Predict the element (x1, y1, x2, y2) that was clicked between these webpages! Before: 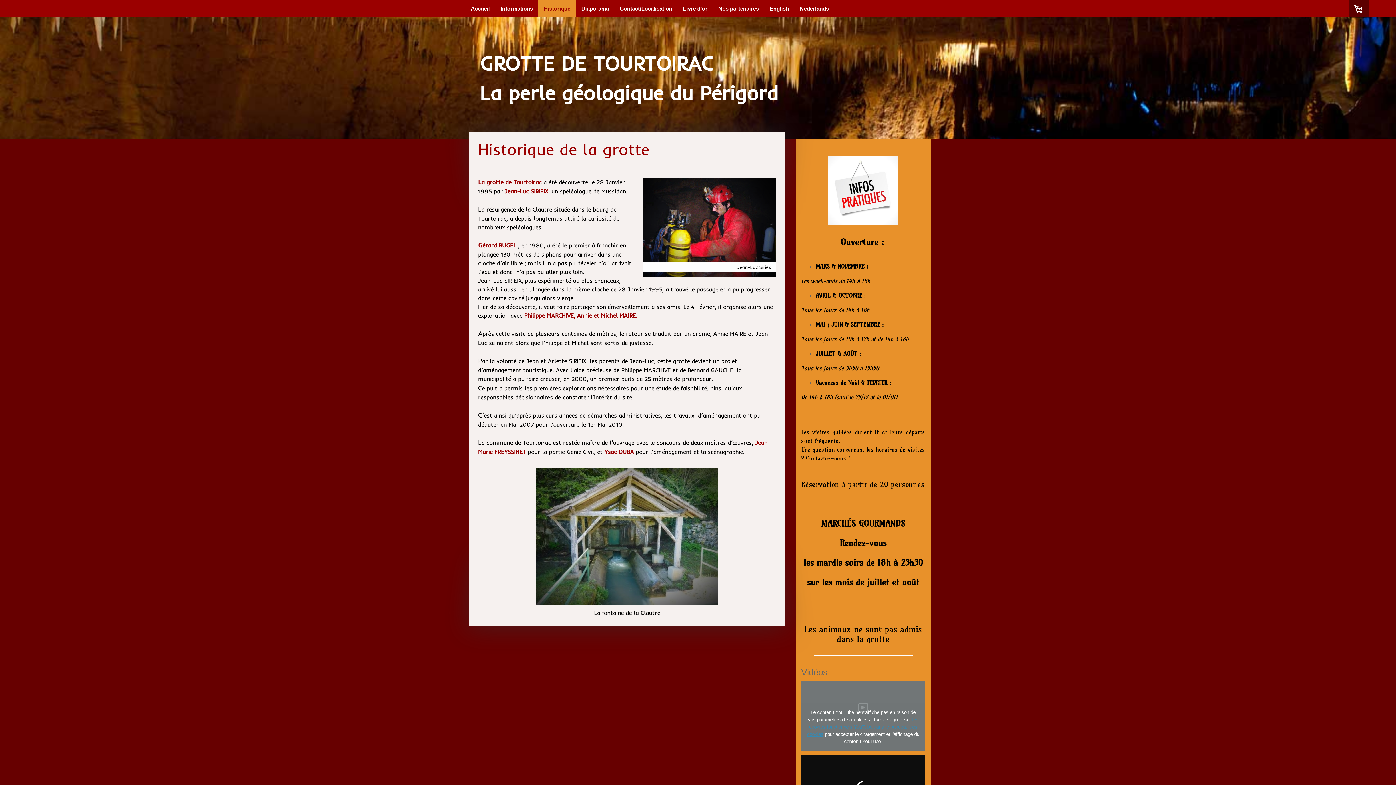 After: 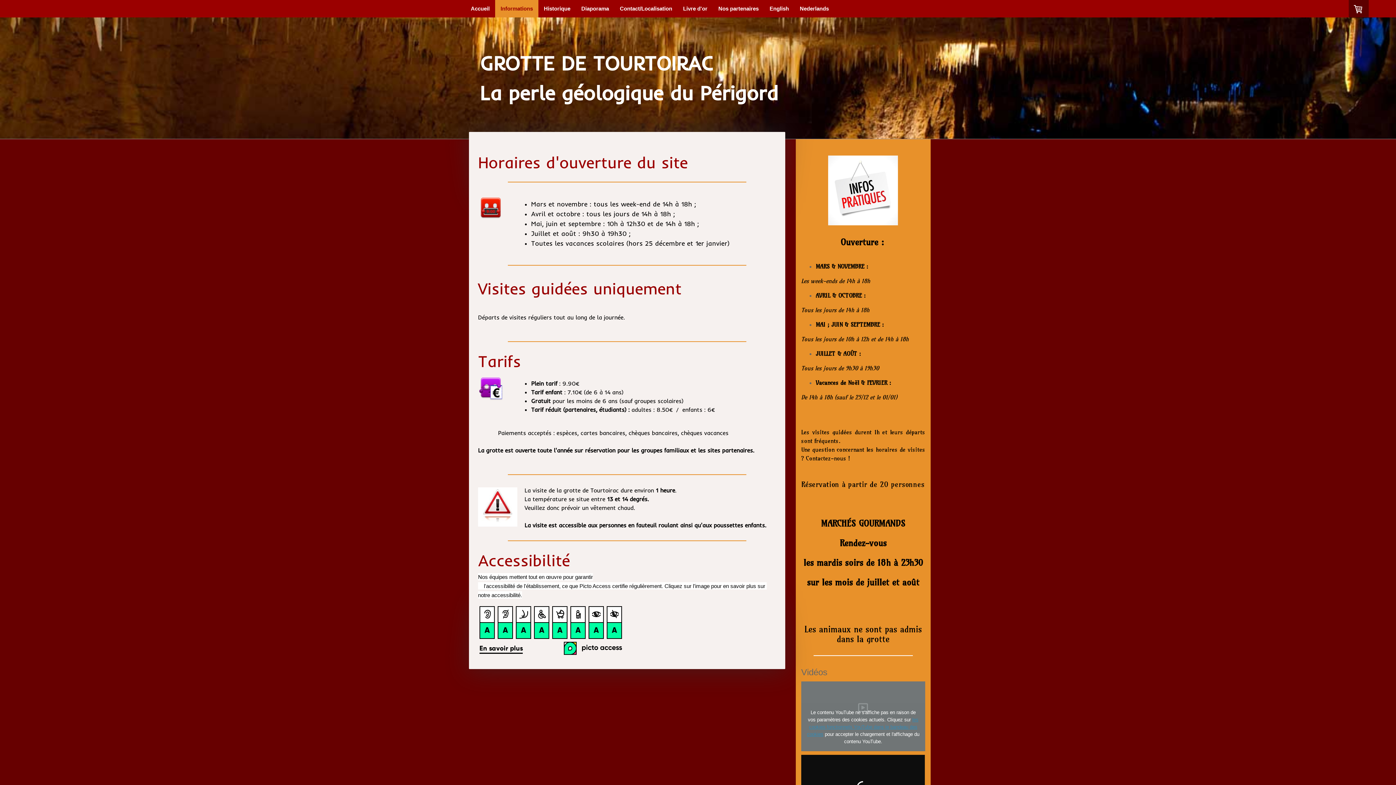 Action: bbox: (495, 0, 538, 17) label: Informations